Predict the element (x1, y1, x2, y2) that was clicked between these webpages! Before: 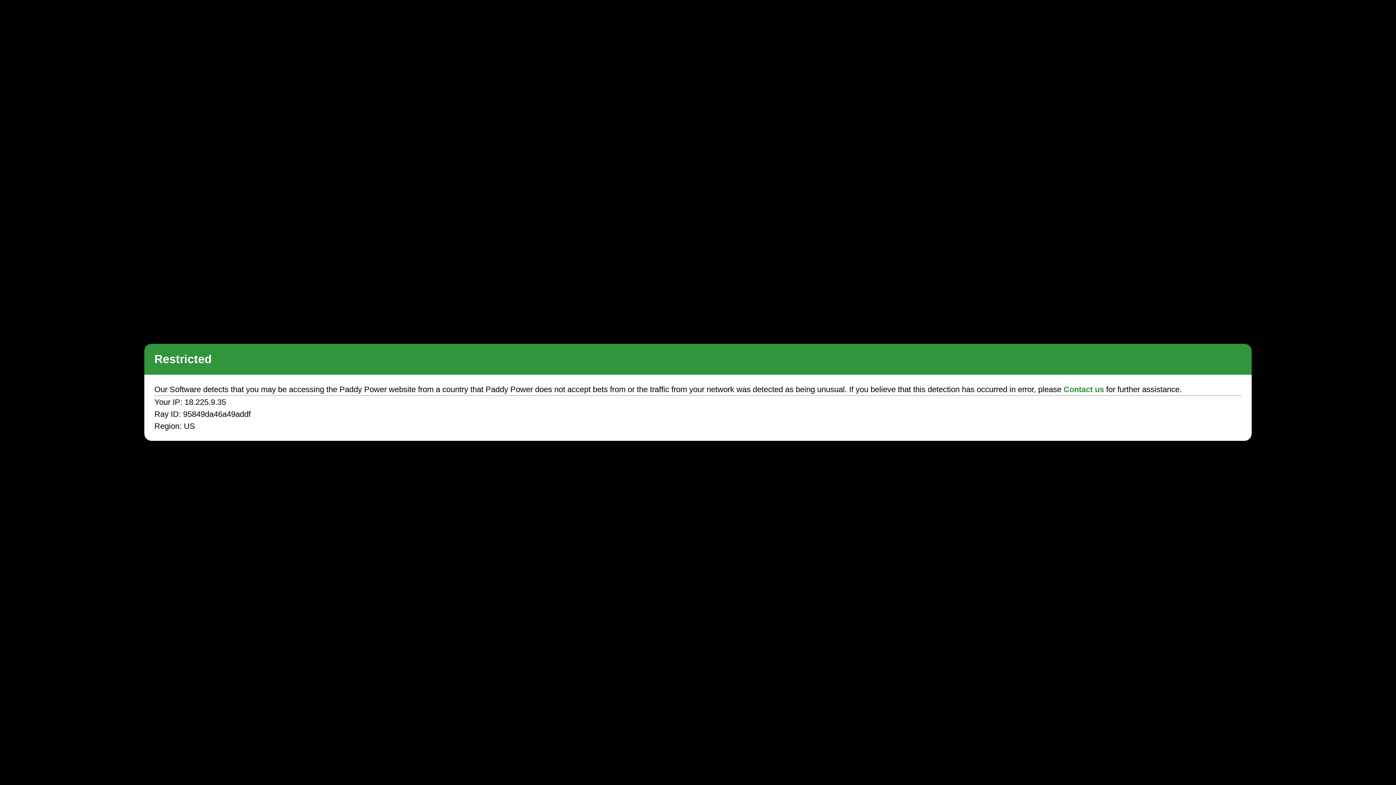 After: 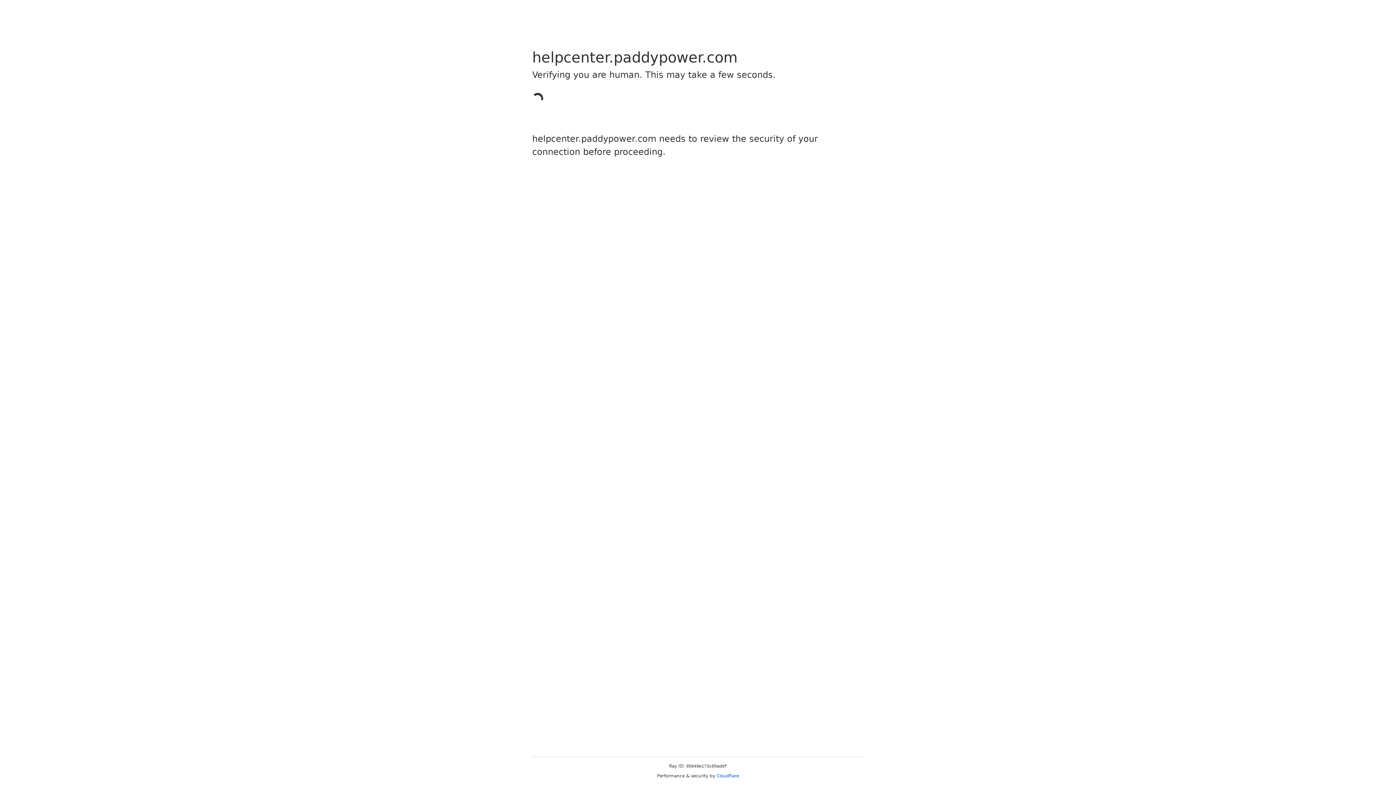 Action: bbox: (1063, 385, 1104, 394) label: Contact us